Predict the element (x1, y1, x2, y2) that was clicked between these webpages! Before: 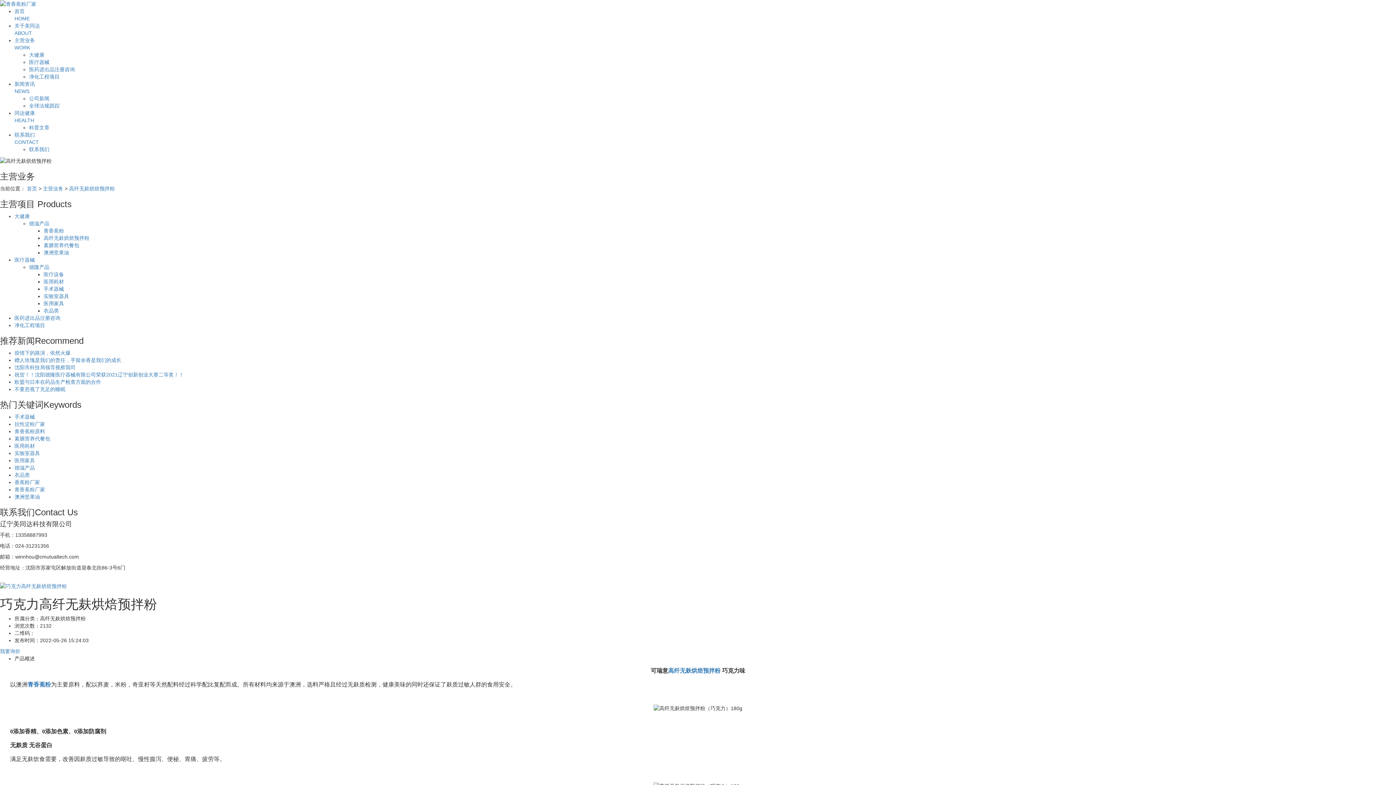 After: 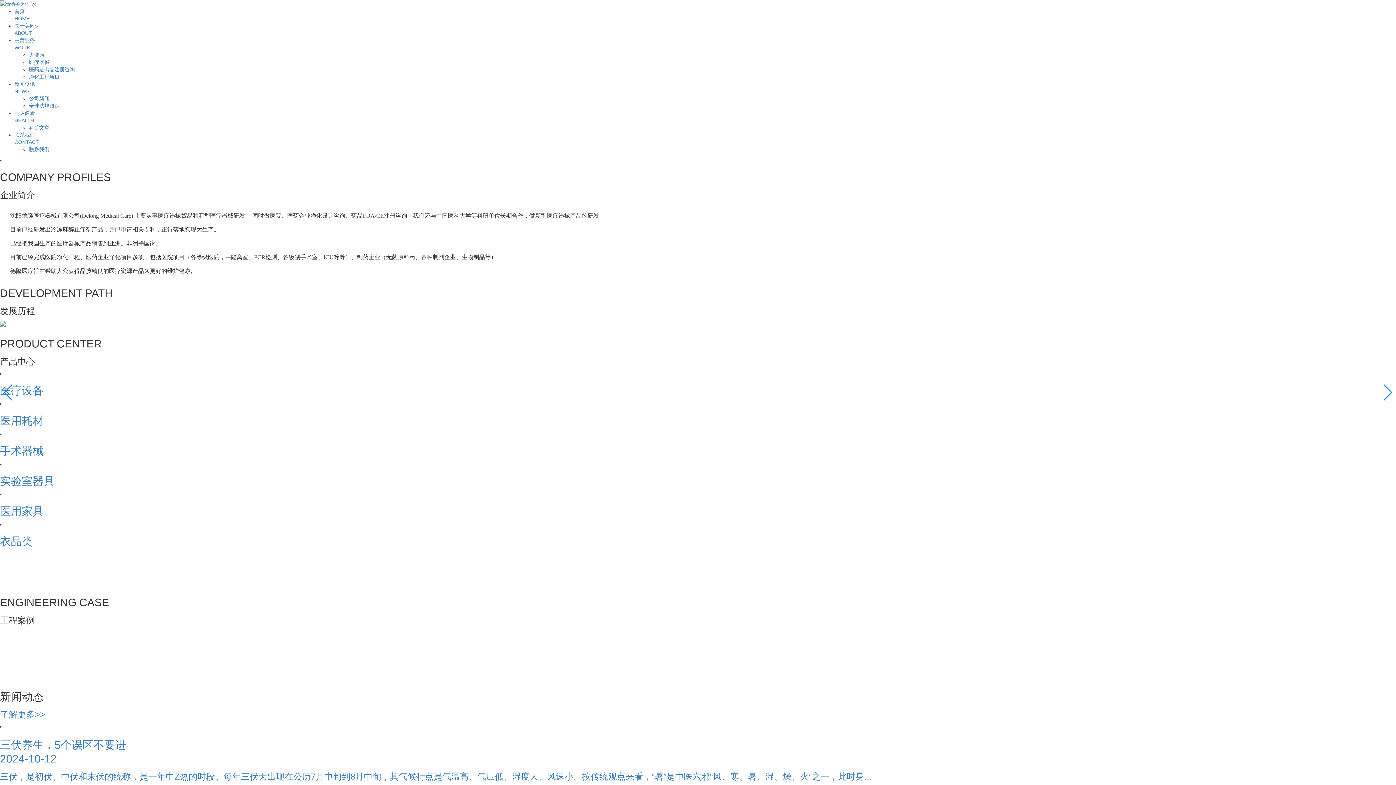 Action: bbox: (14, 256, 34, 262) label: 医疗器械